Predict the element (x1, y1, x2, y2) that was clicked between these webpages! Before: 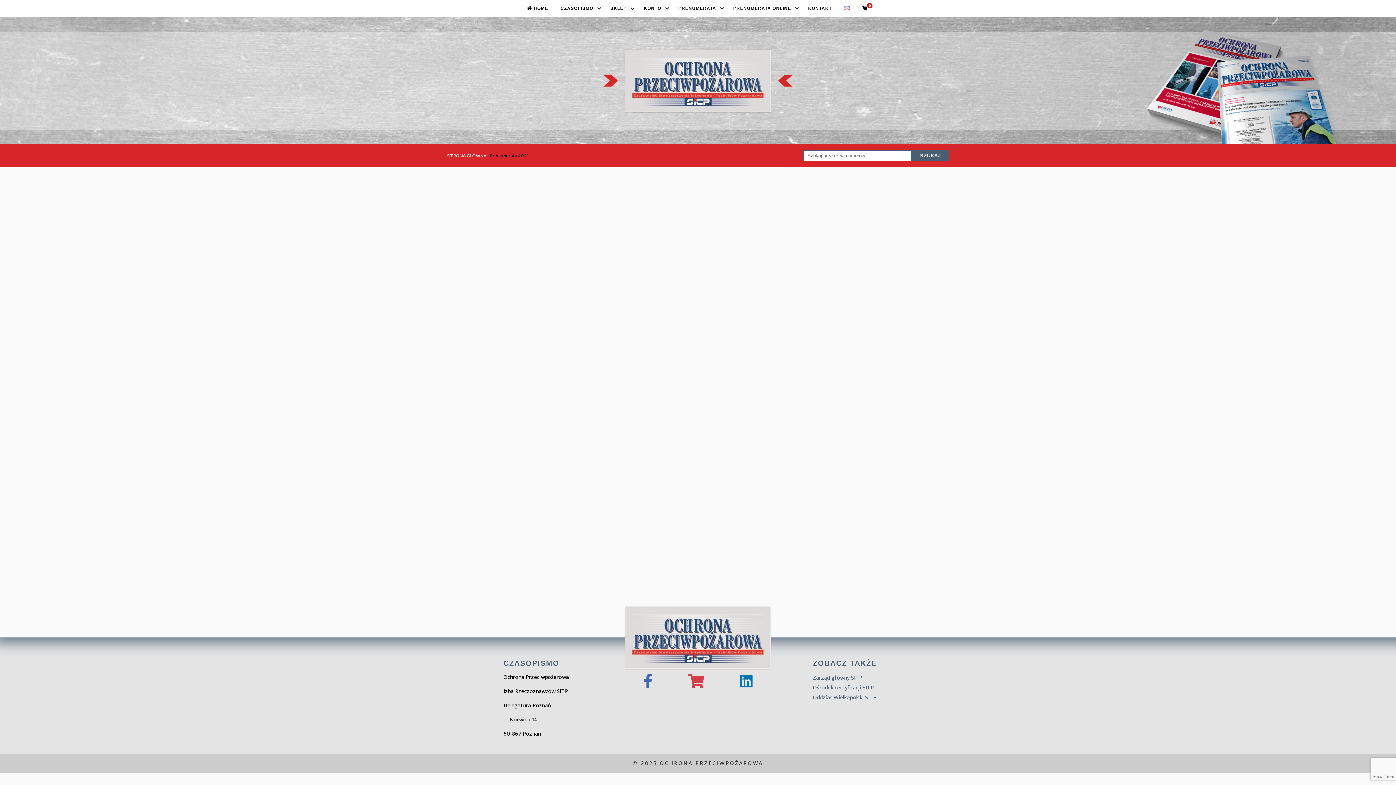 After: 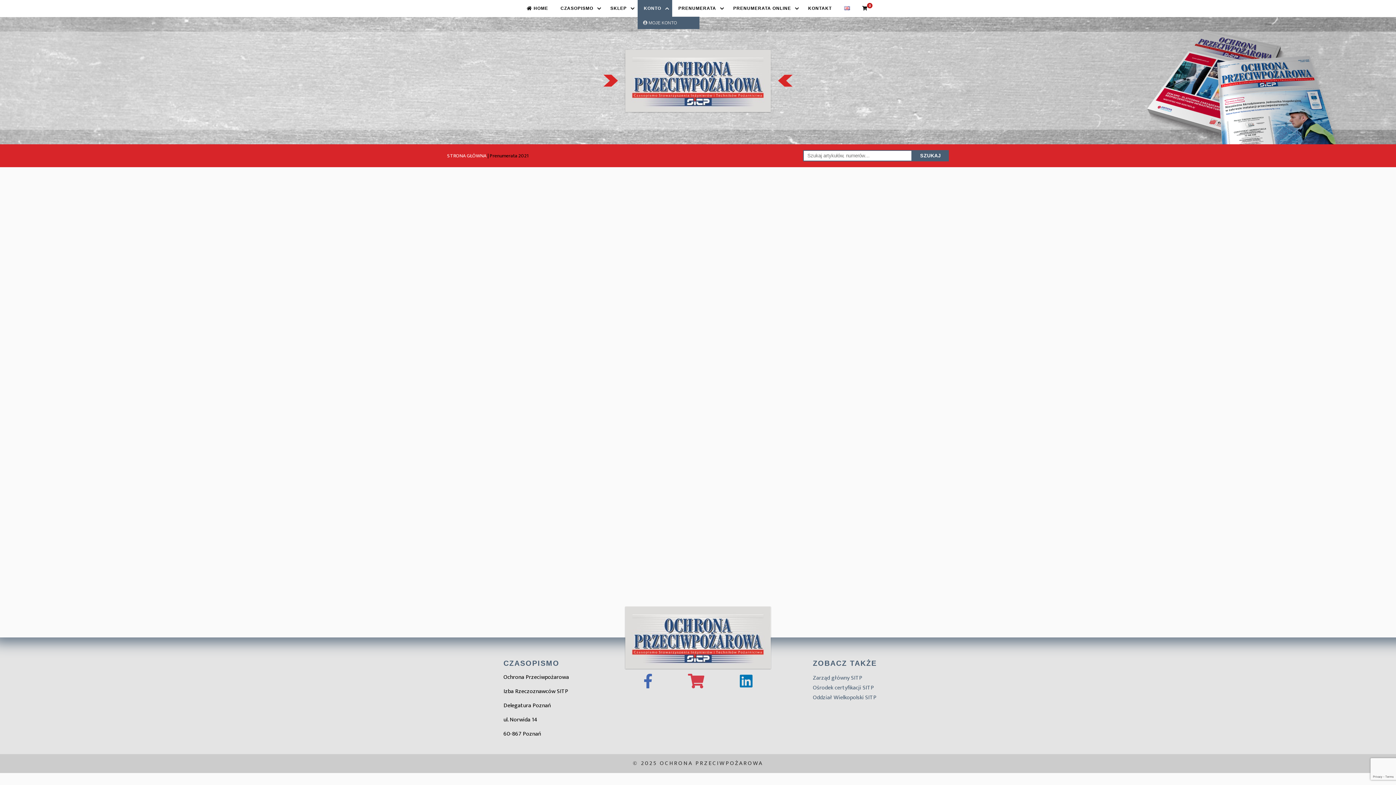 Action: bbox: (637, 0, 672, 16) label: KONTO